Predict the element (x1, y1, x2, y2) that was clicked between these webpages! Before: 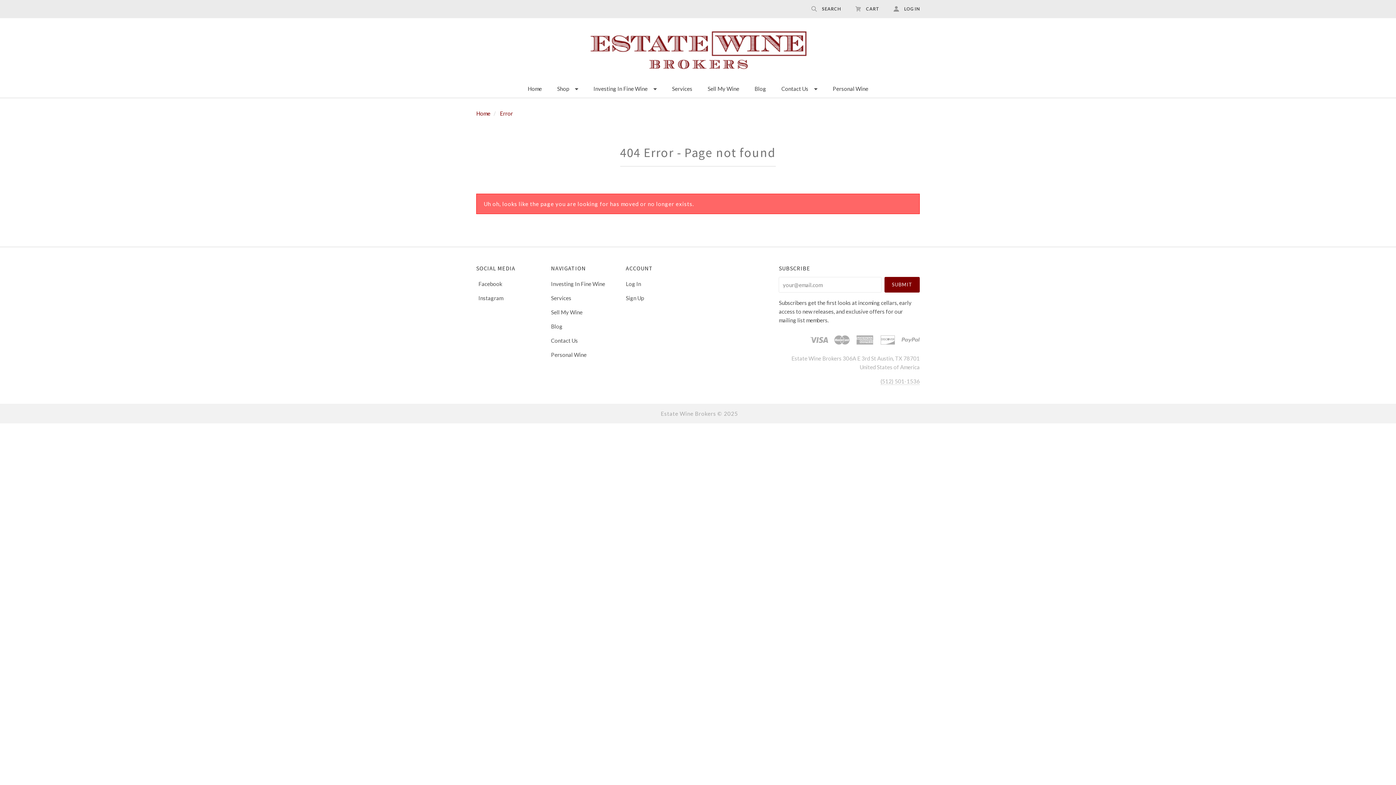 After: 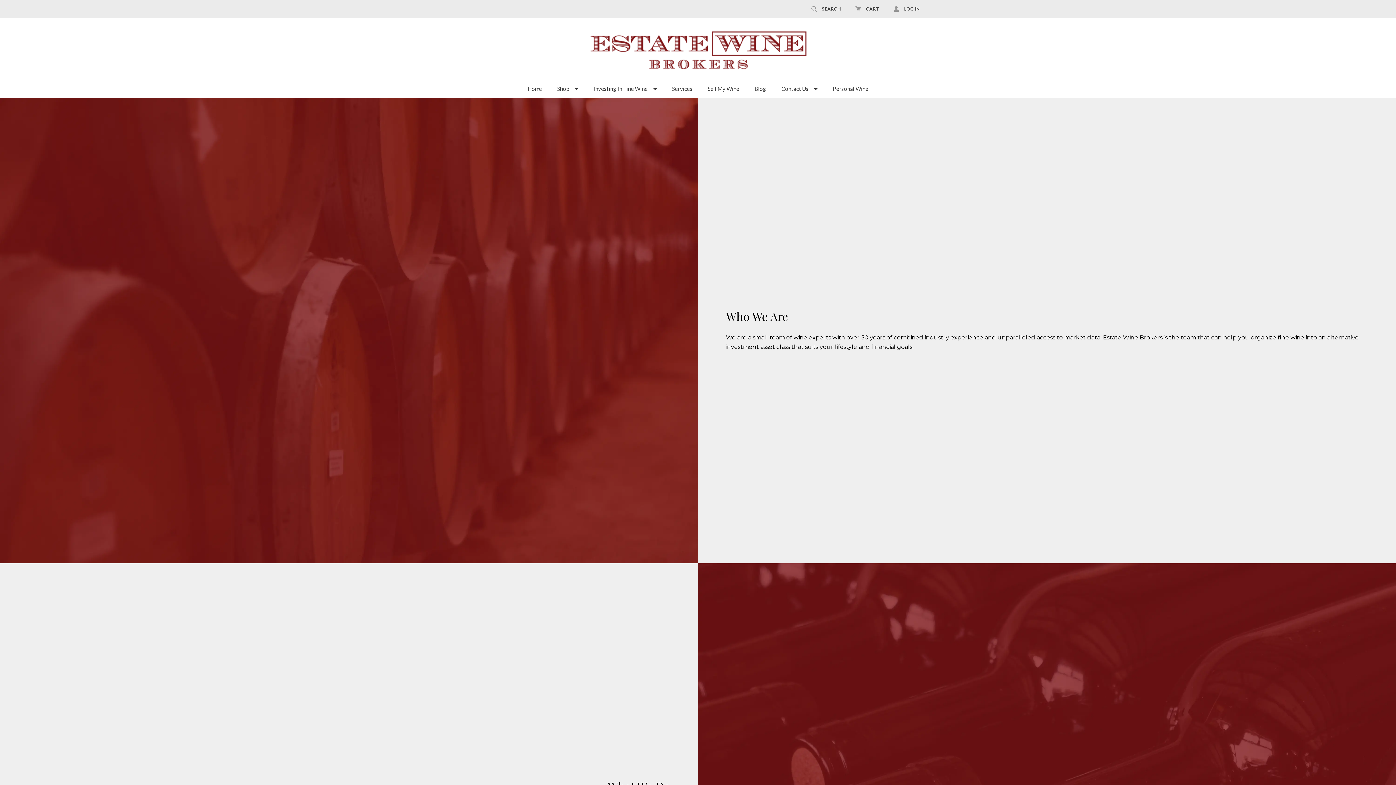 Action: label: Investing In Fine Wine bbox: (551, 277, 619, 291)